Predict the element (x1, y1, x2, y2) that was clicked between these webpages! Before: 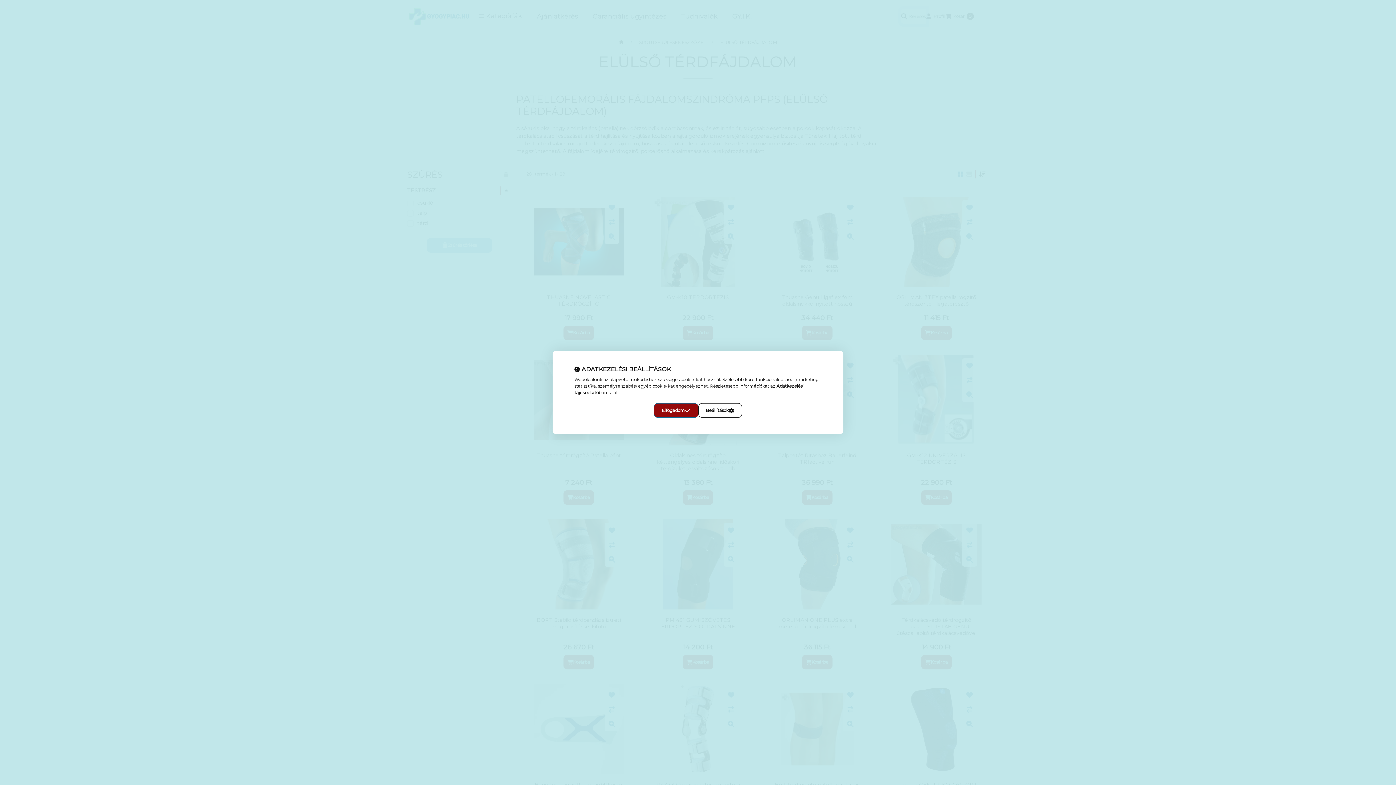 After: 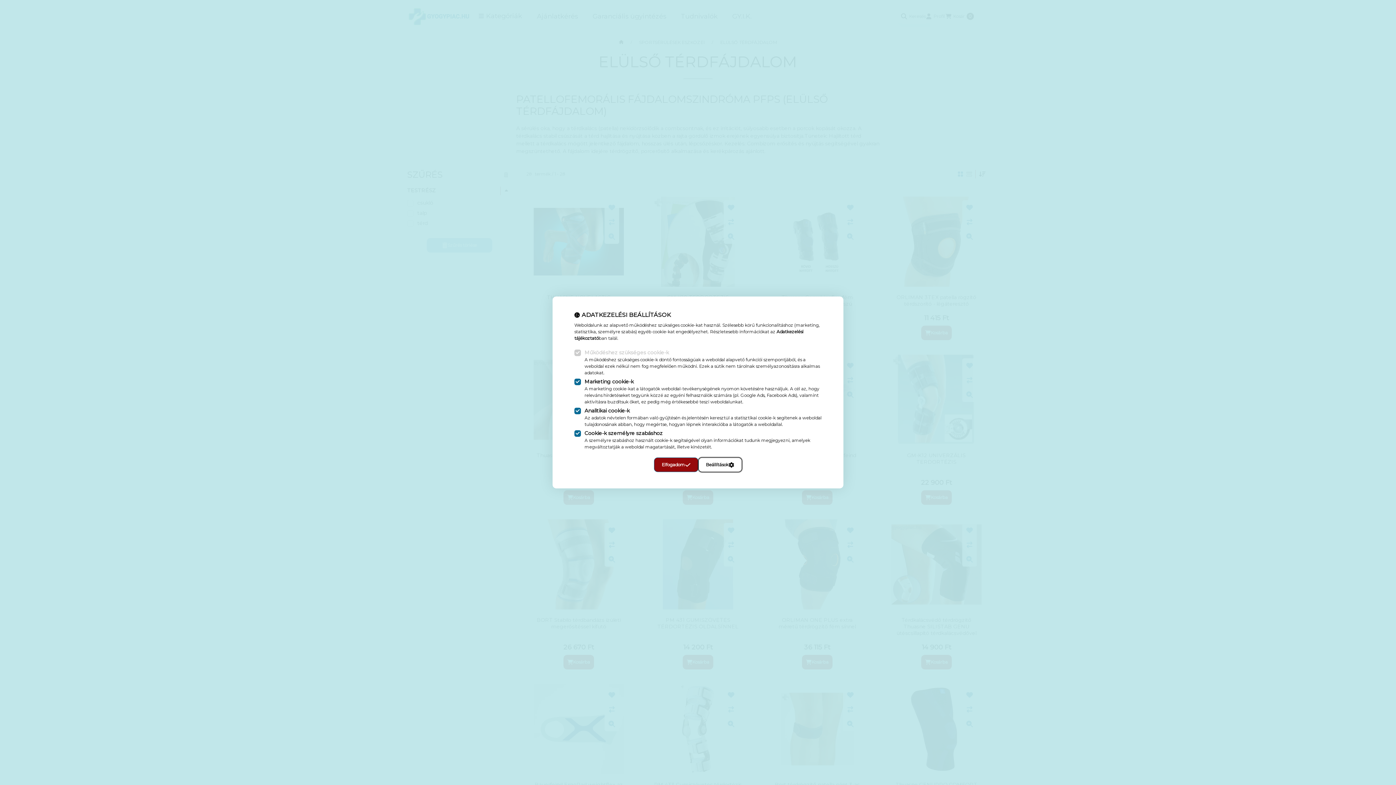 Action: bbox: (698, 403, 742, 418) label: Beállítások